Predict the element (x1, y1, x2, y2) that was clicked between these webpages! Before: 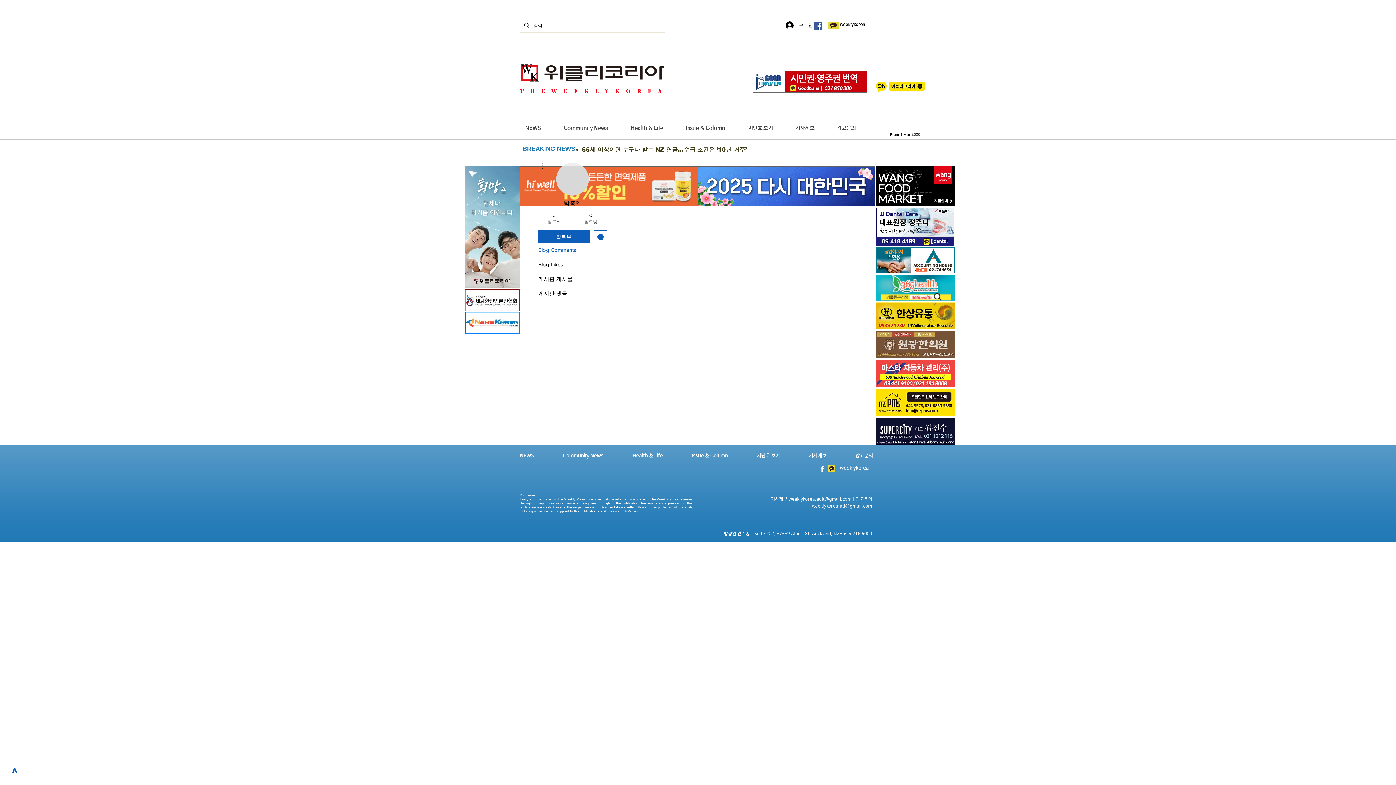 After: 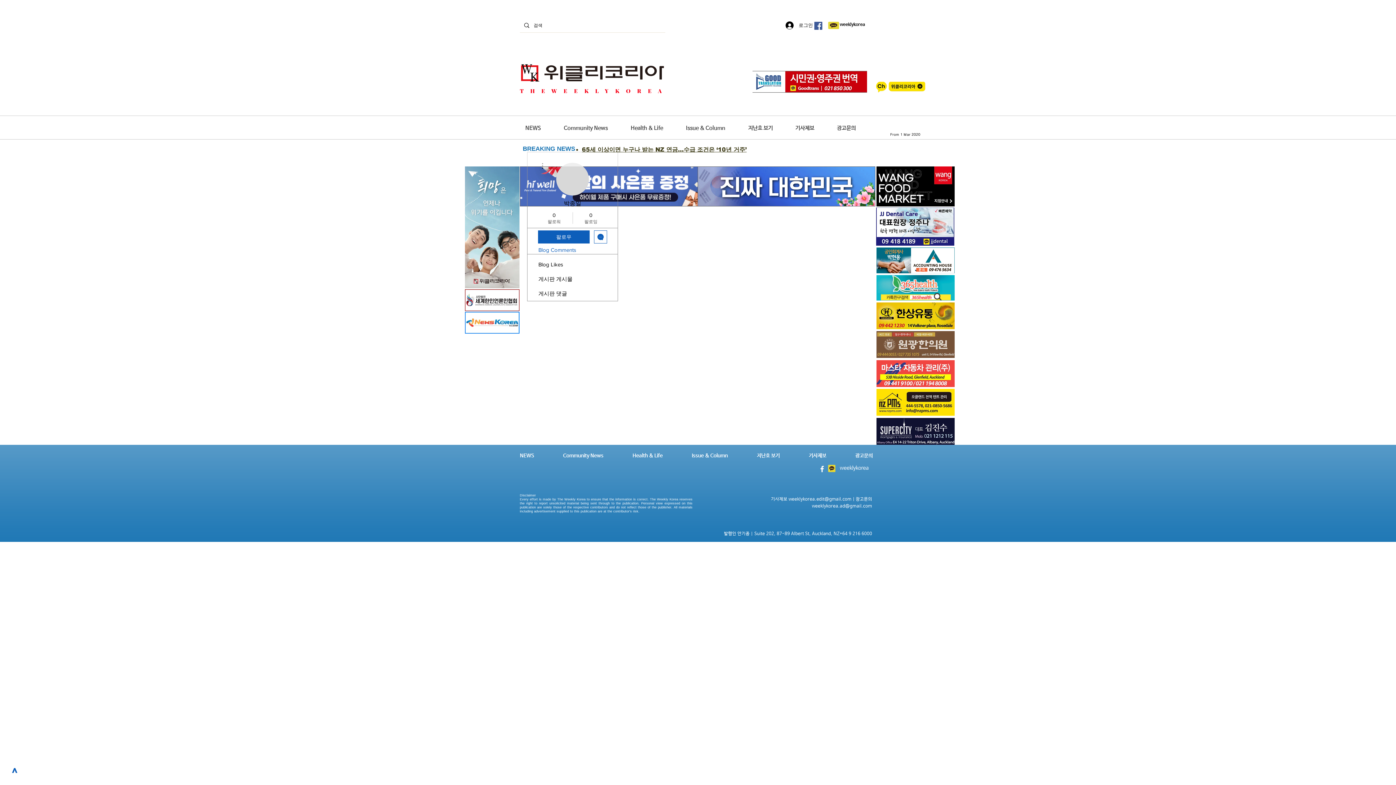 Action: bbox: (812, 504, 872, 509) label: weeklykorea.ad@gmail.com